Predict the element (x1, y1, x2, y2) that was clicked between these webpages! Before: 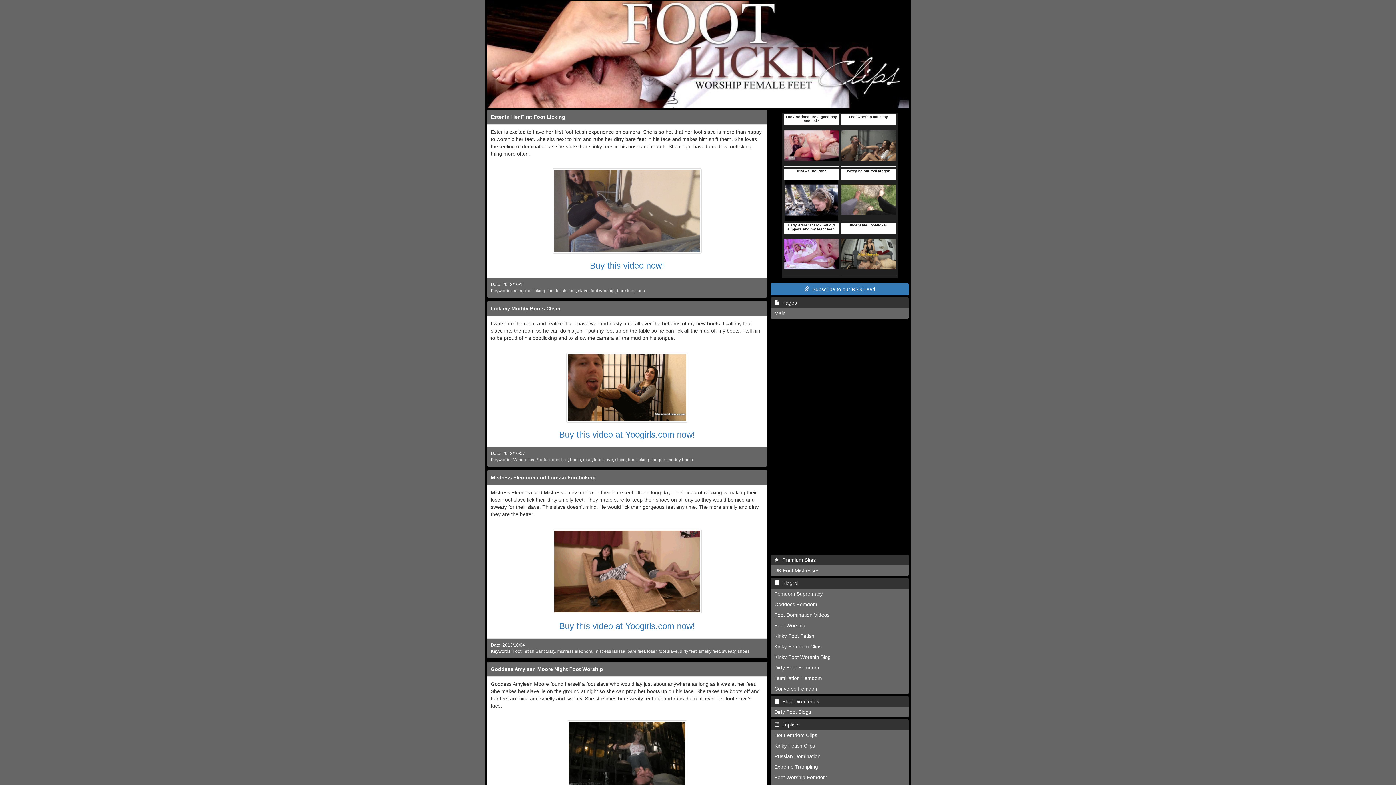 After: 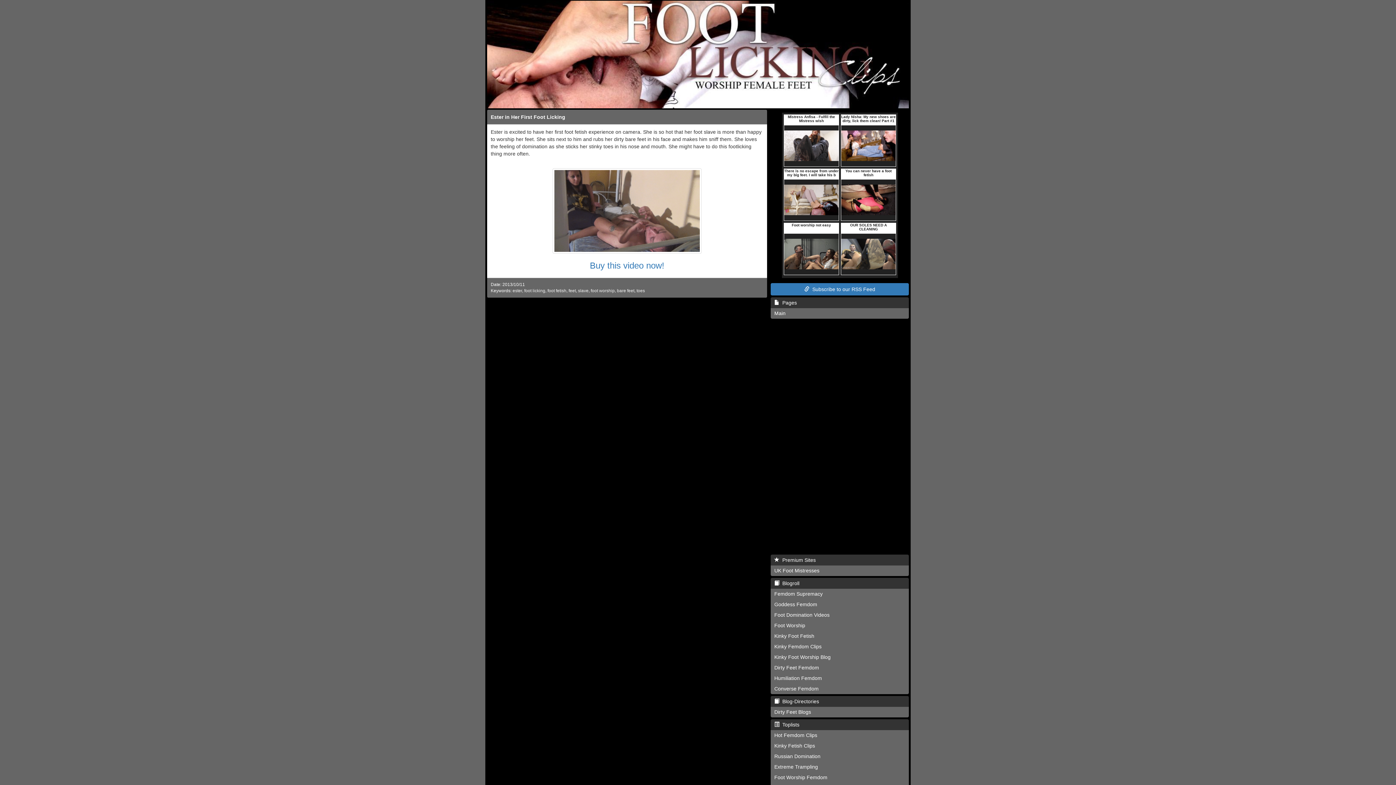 Action: label: Ester in Her First Foot Licking bbox: (490, 114, 565, 119)